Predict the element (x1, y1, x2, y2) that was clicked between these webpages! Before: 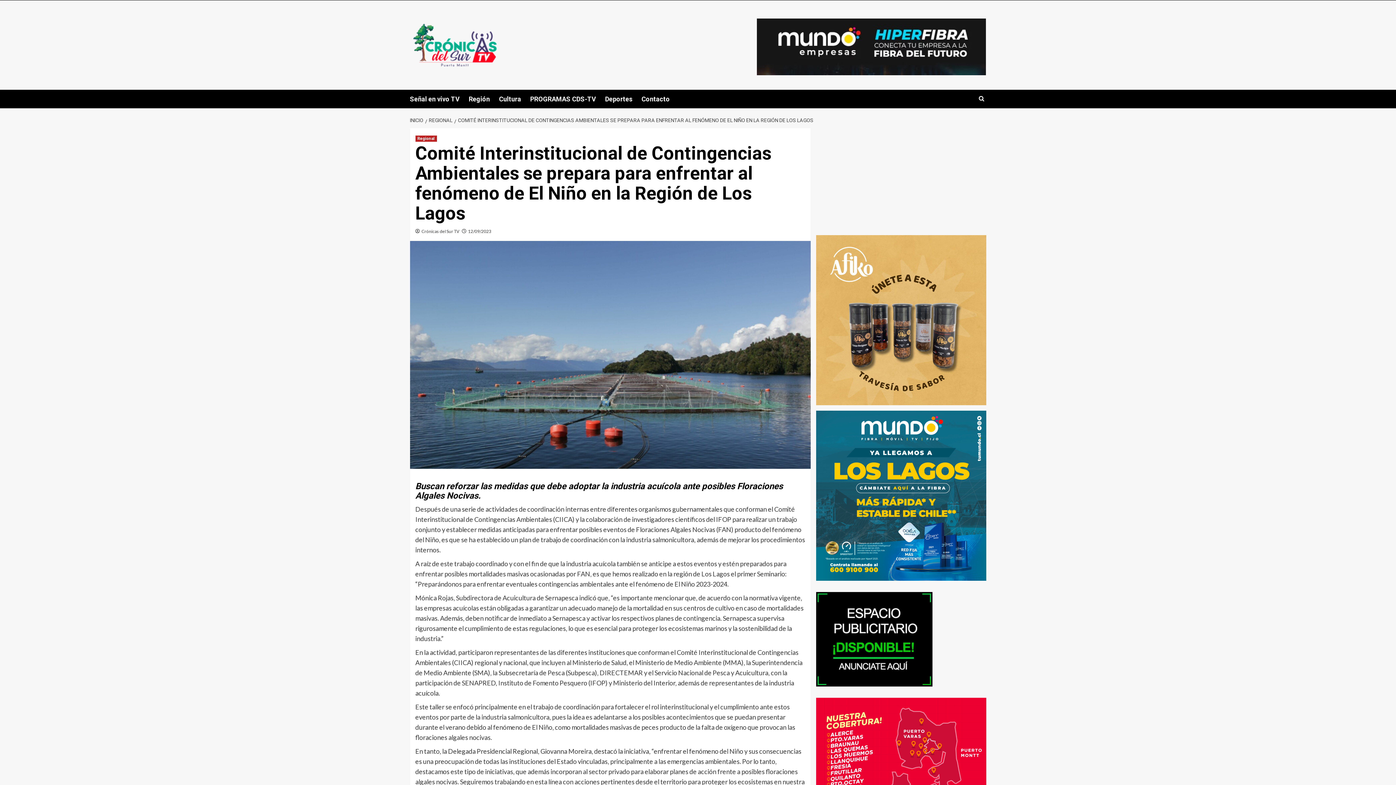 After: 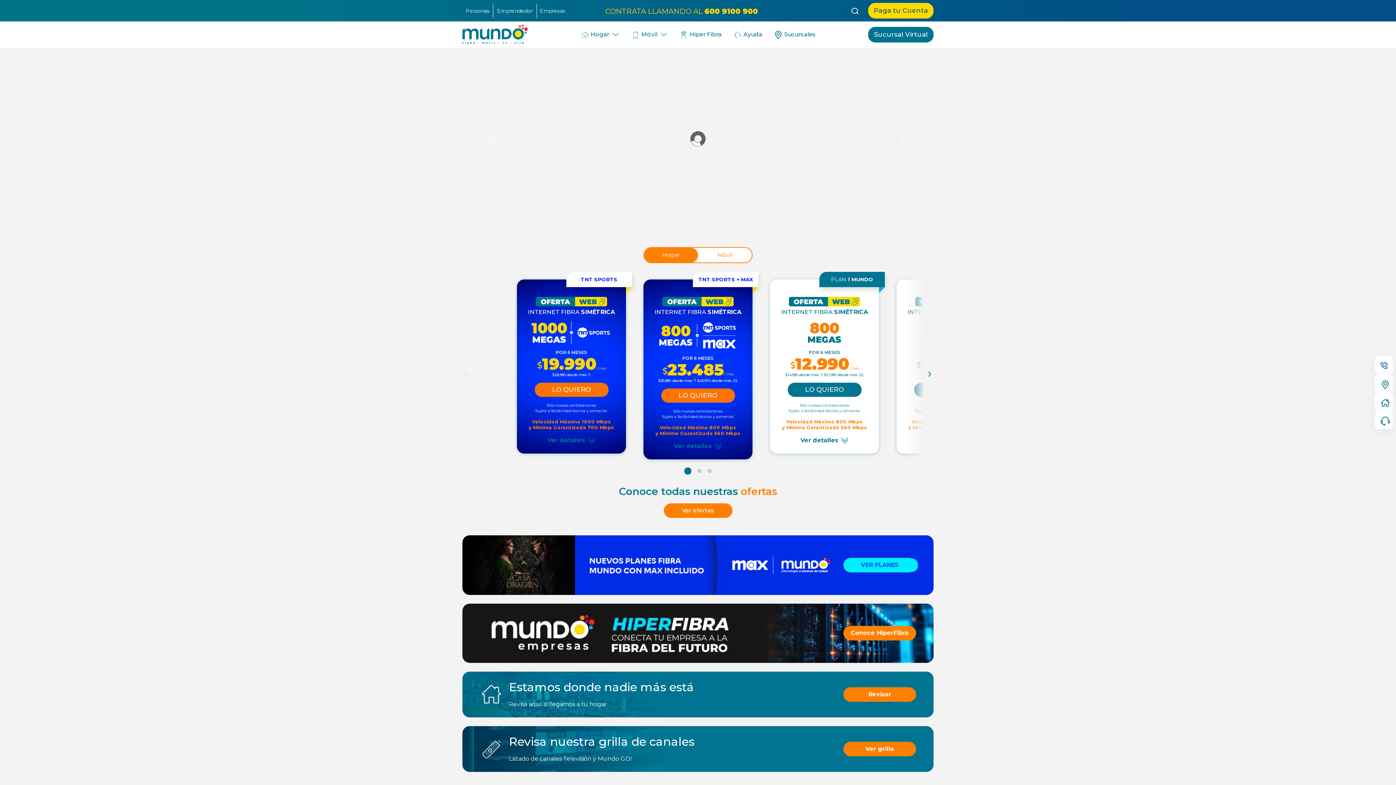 Action: bbox: (816, 411, 986, 581)